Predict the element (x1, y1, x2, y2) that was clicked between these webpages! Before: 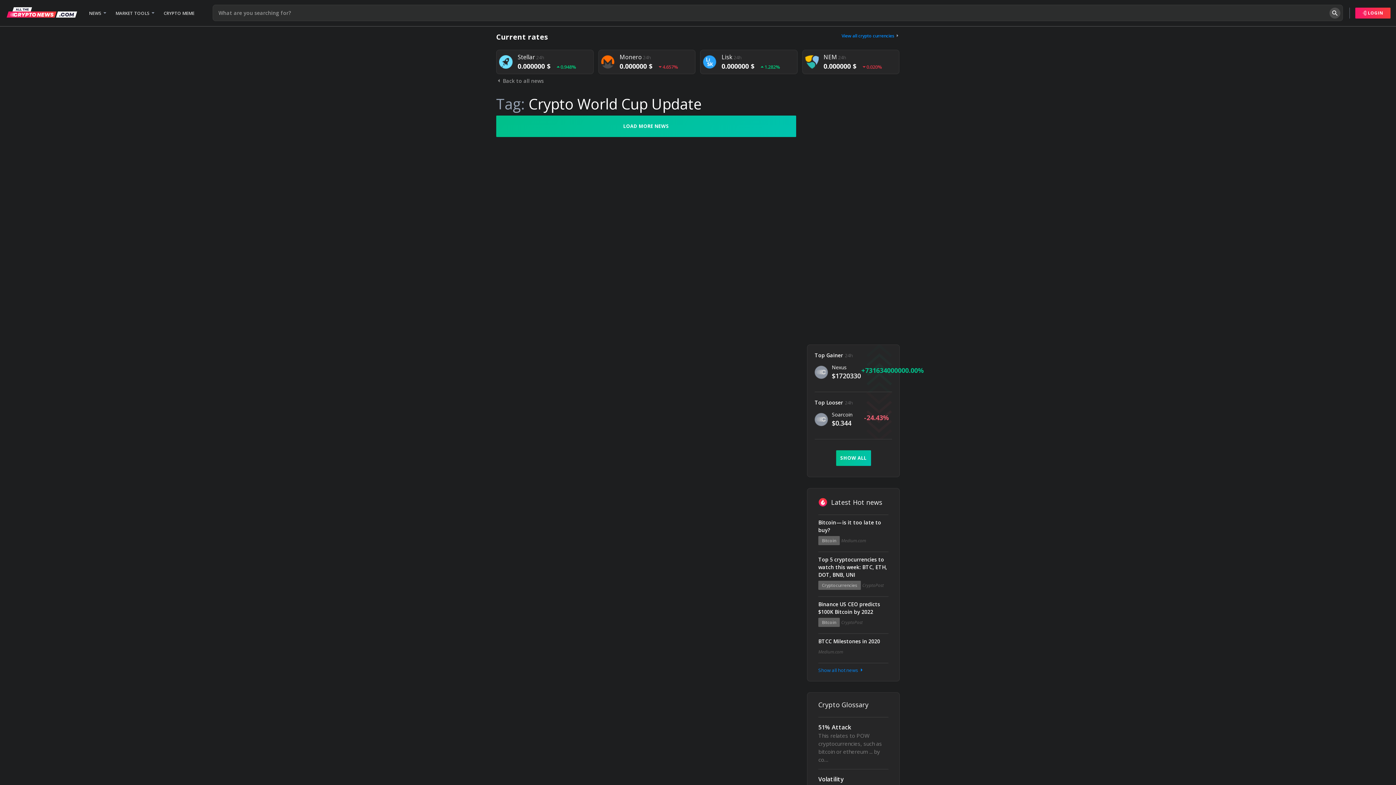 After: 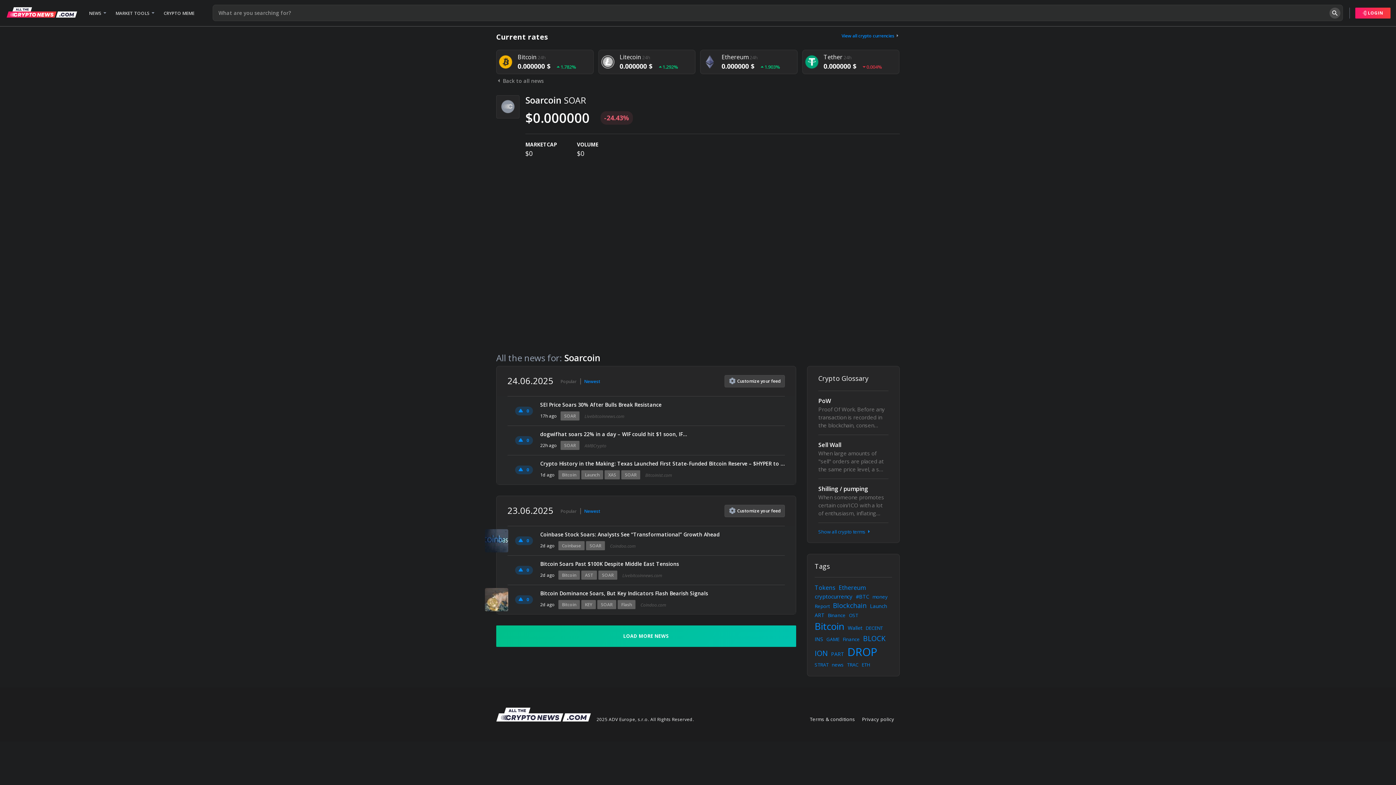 Action: bbox: (814, 413, 828, 426)